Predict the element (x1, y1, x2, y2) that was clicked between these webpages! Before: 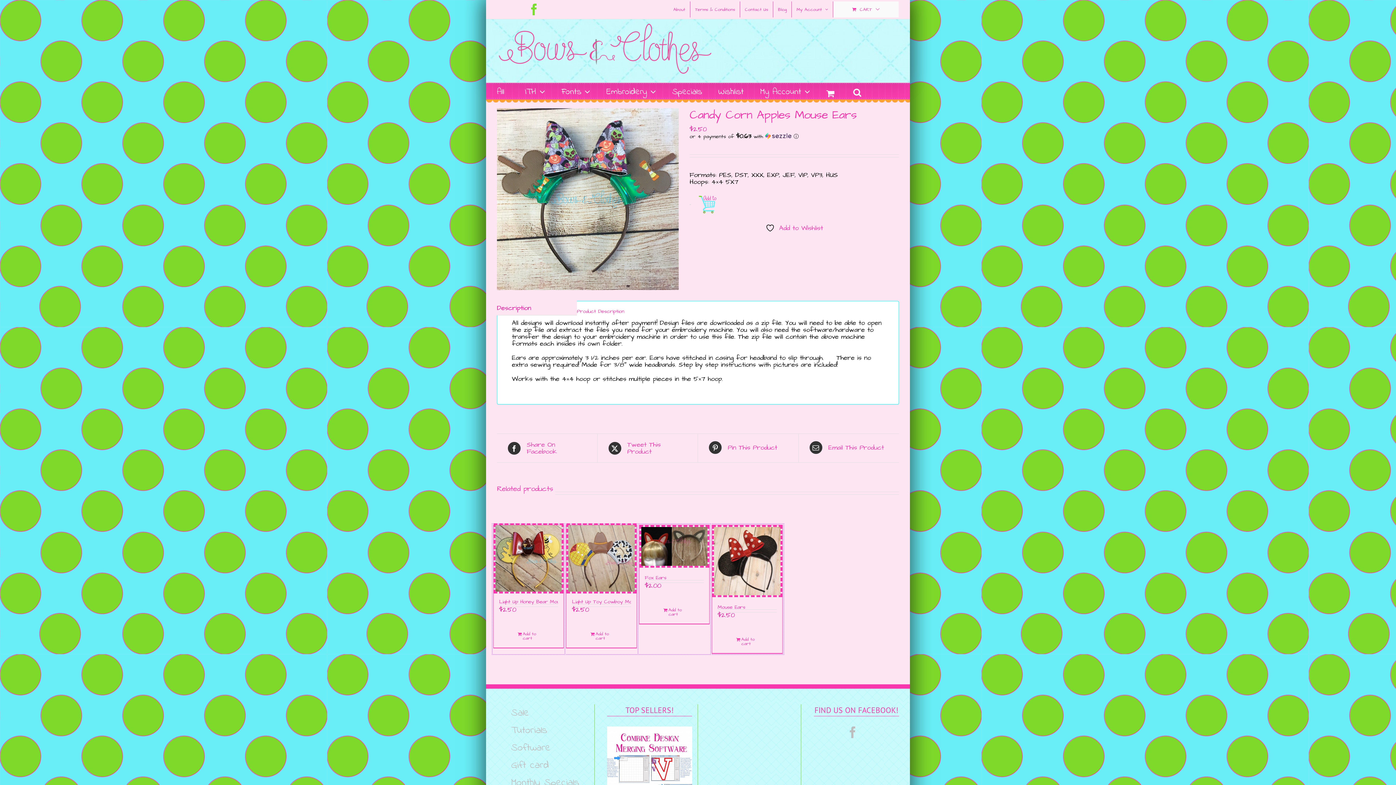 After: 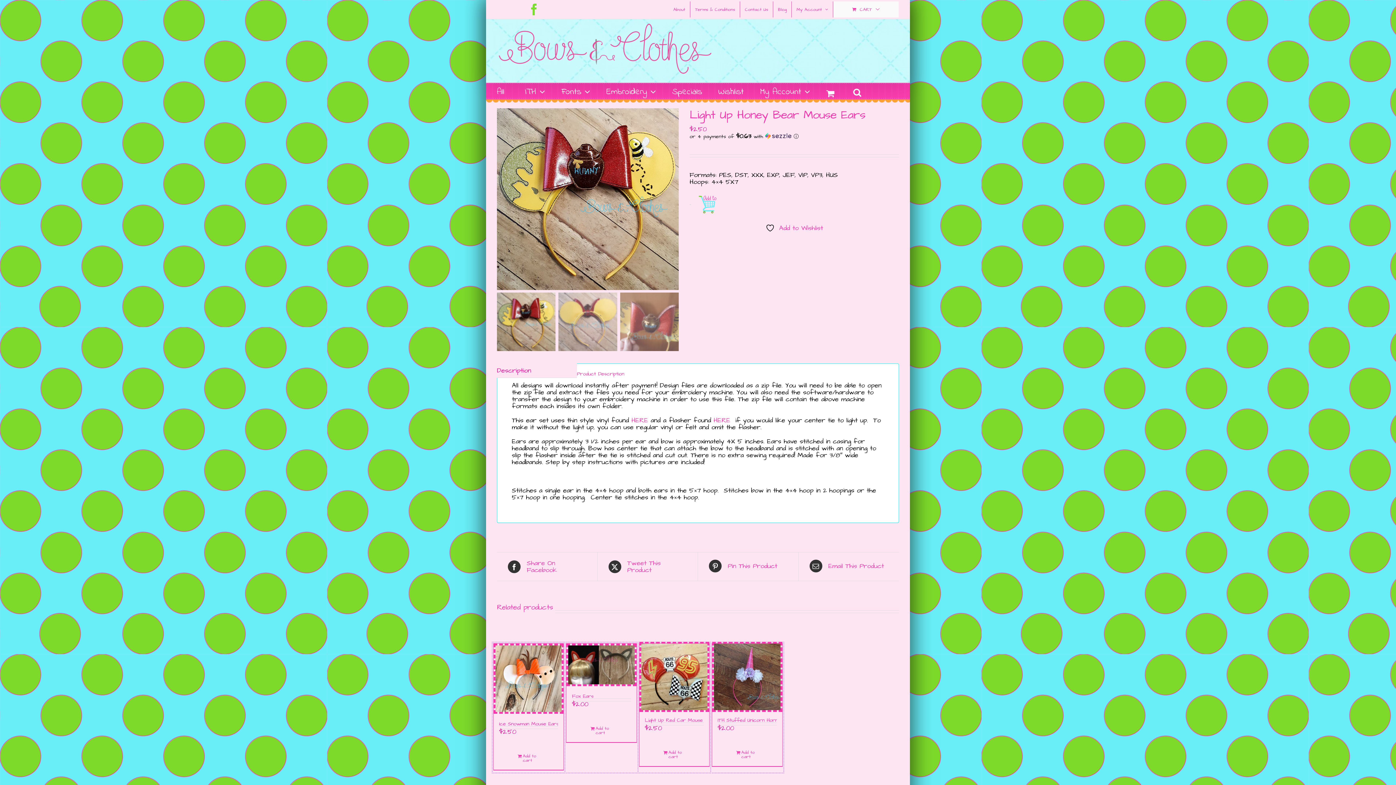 Action: label: Light Up Honey Bear Mouse Ears bbox: (499, 598, 577, 605)